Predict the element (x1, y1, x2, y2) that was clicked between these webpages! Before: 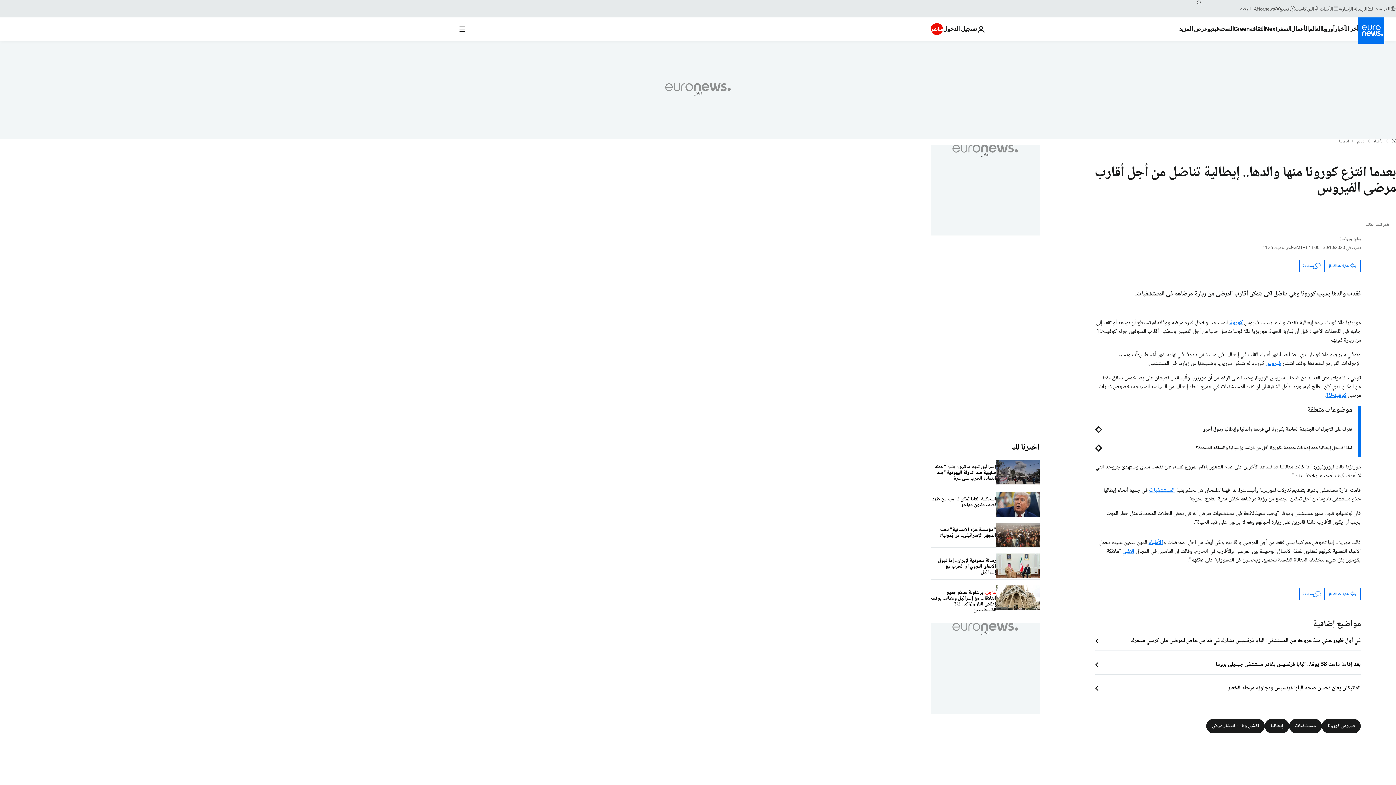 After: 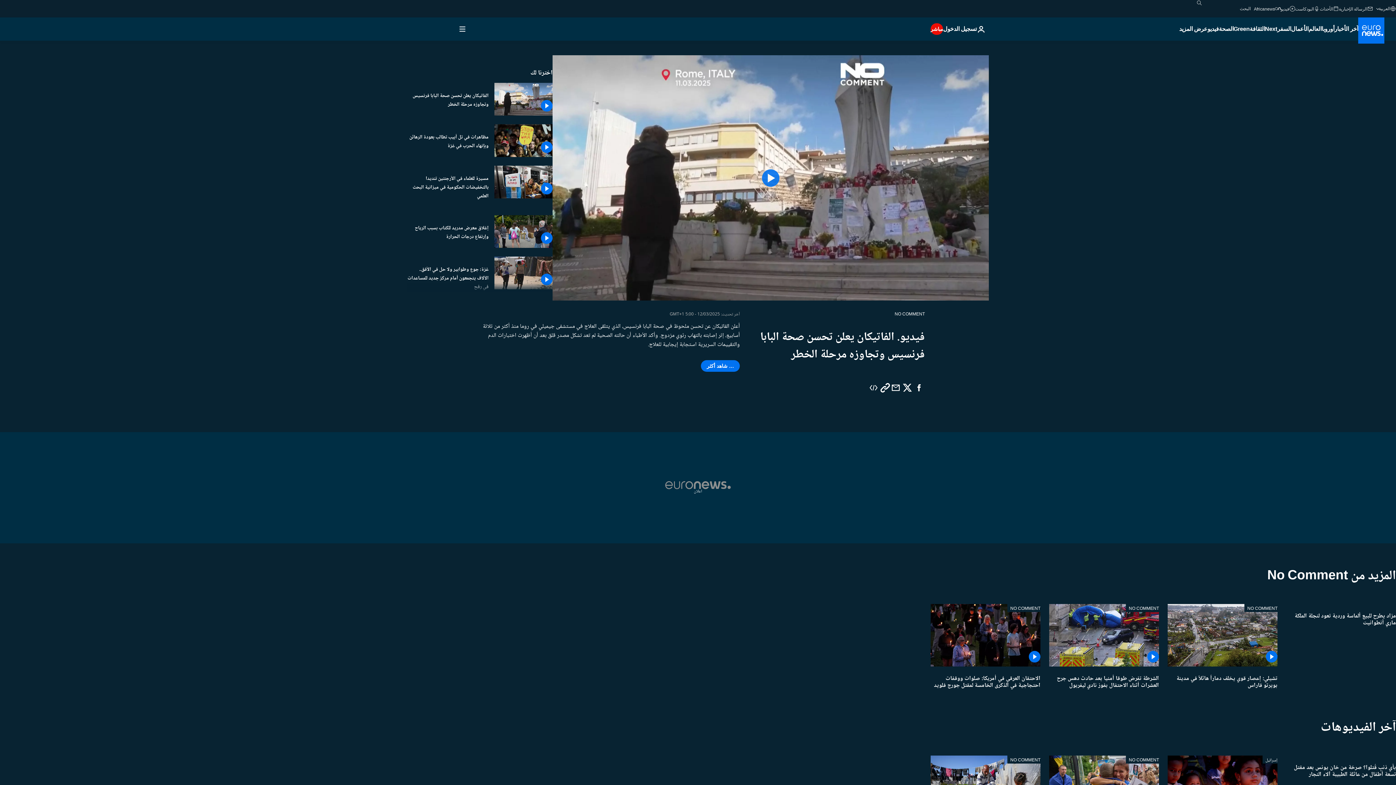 Action: bbox: (1095, 685, 1361, 692) label: الفاتيكان يعلن تحسن صحة البابا فرنسيس وتجاوزه مرحلة الخطر